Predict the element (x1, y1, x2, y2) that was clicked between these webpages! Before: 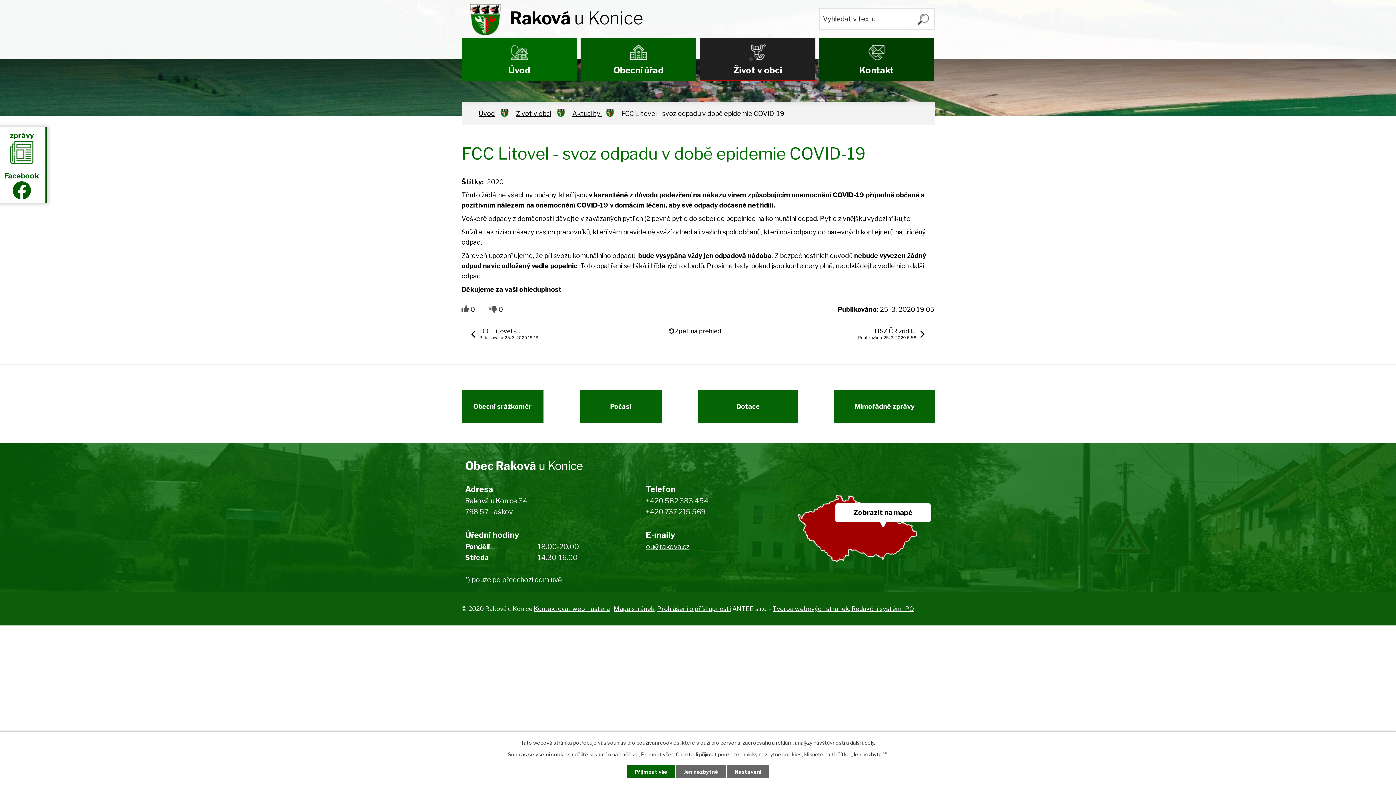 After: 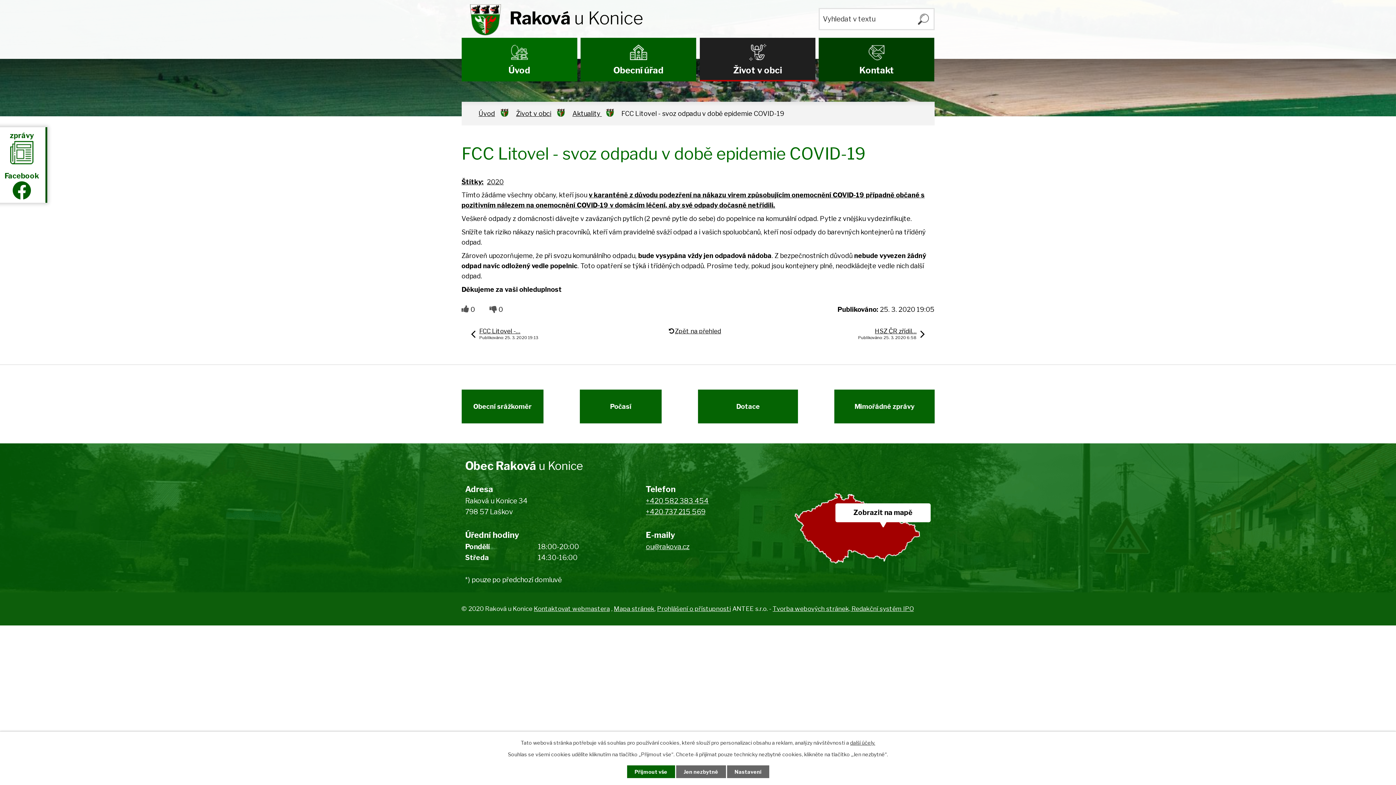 Action: label: Zobrazit na mapě bbox: (796, 483, 934, 585)